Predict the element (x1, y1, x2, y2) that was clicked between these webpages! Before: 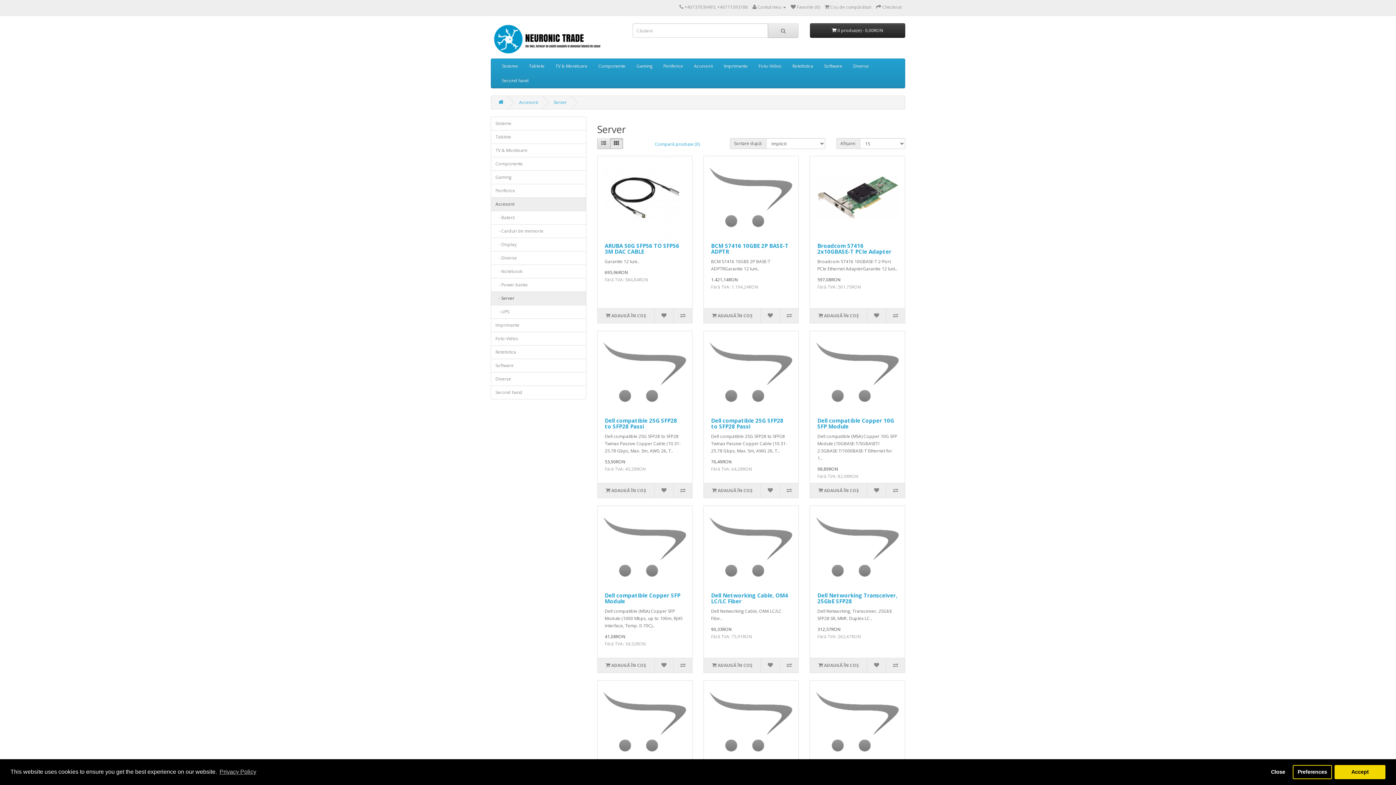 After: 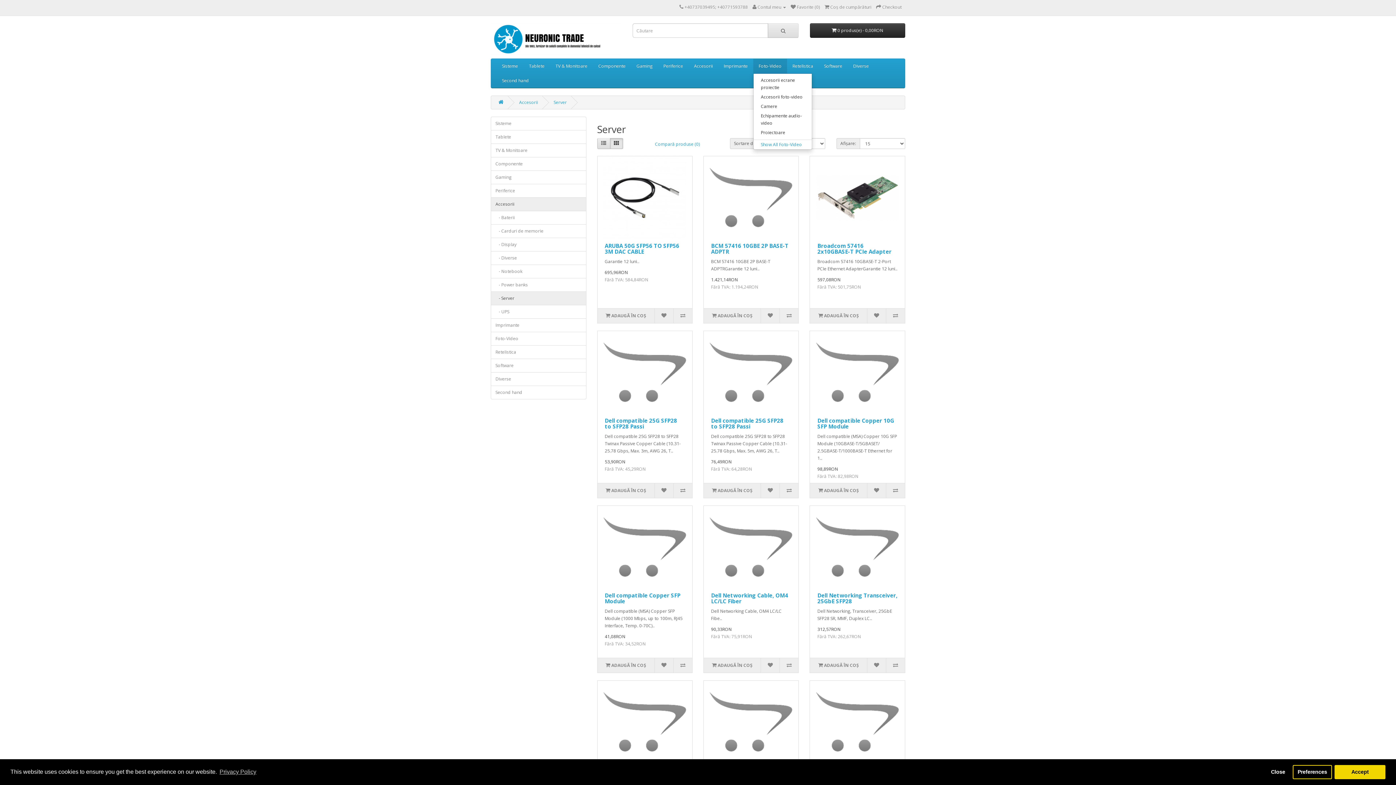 Action: label: Foto-Video bbox: (753, 58, 787, 73)